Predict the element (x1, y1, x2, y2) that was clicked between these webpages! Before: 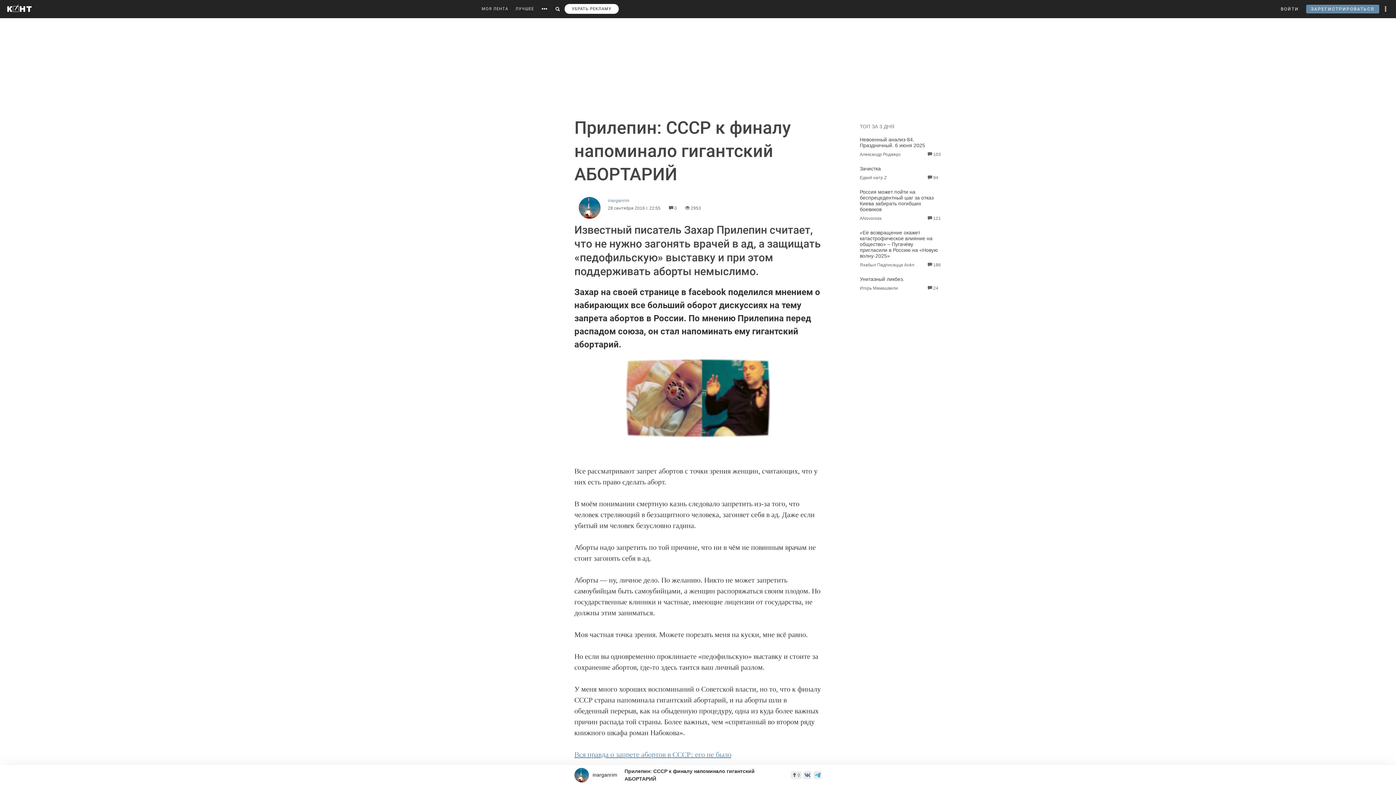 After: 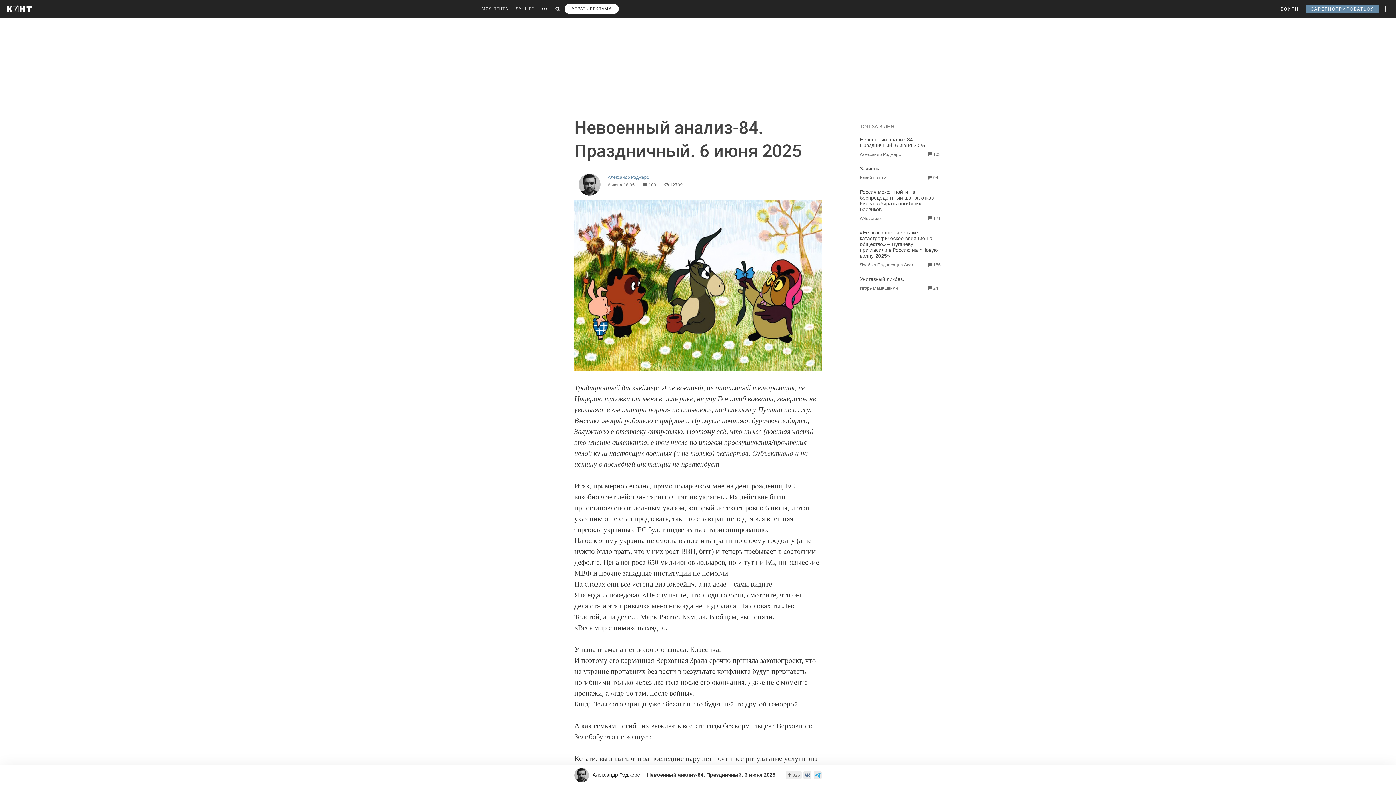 Action: bbox: (860, 136, 925, 148) label: Невоенный анализ-84. Праздничный. 6 июня 2025